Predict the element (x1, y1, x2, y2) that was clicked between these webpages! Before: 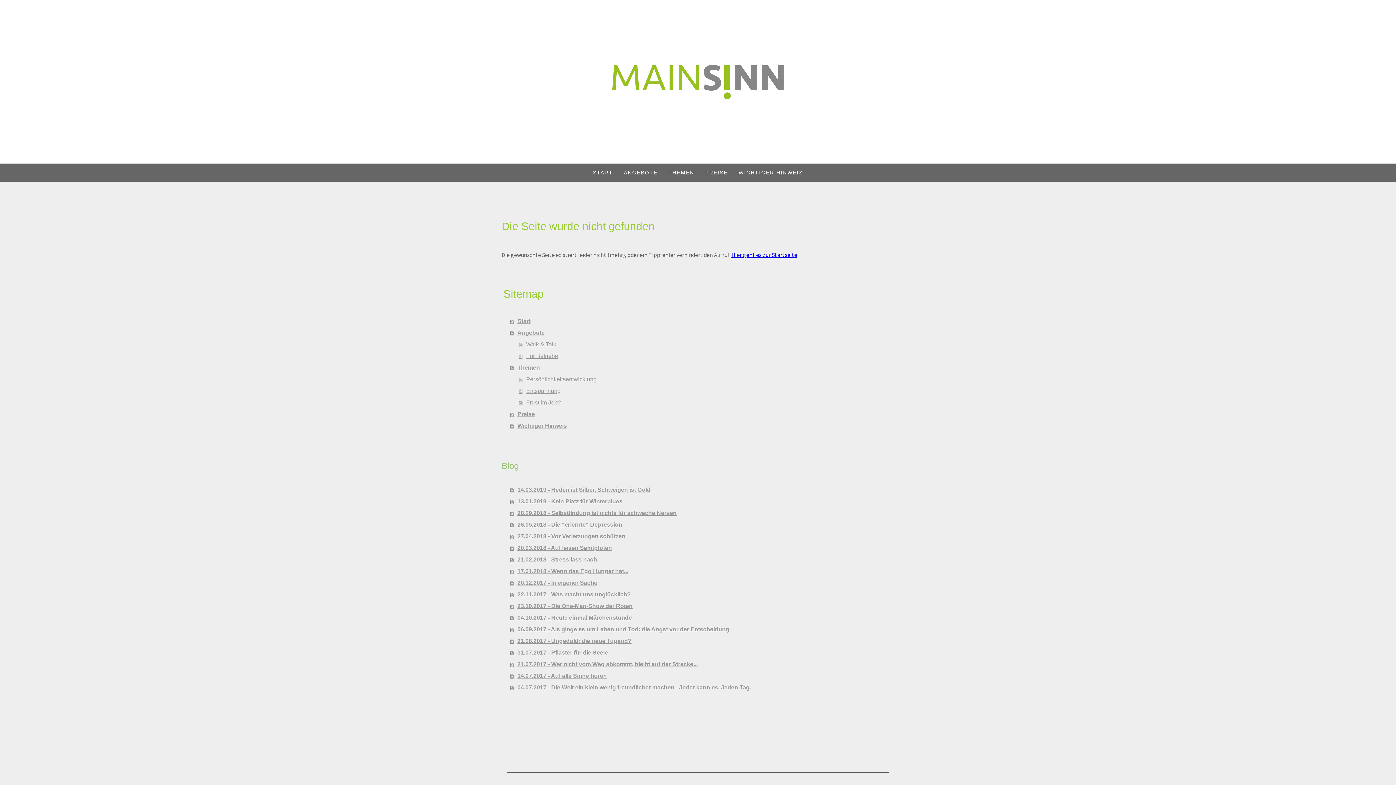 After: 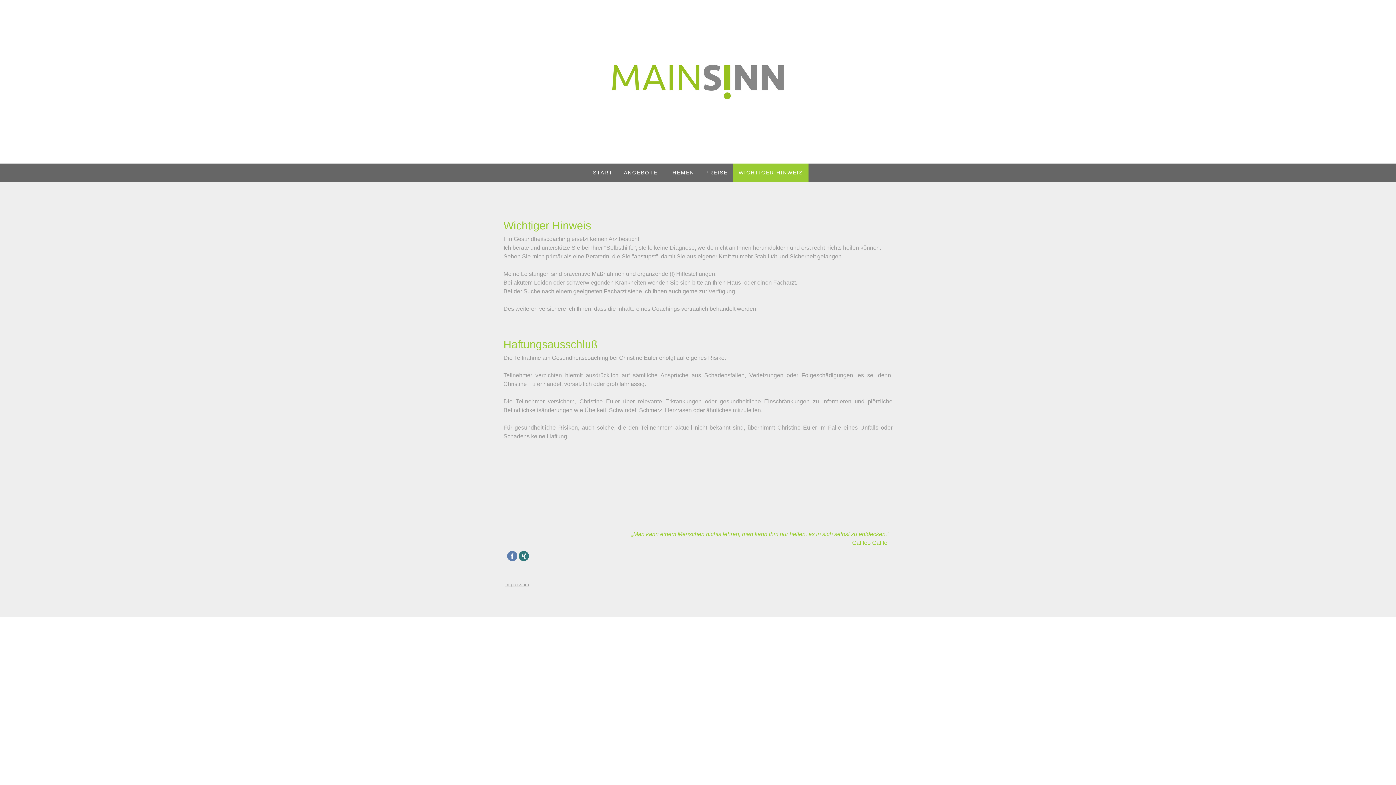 Action: bbox: (510, 420, 894, 432) label: Wichtiger Hinweis